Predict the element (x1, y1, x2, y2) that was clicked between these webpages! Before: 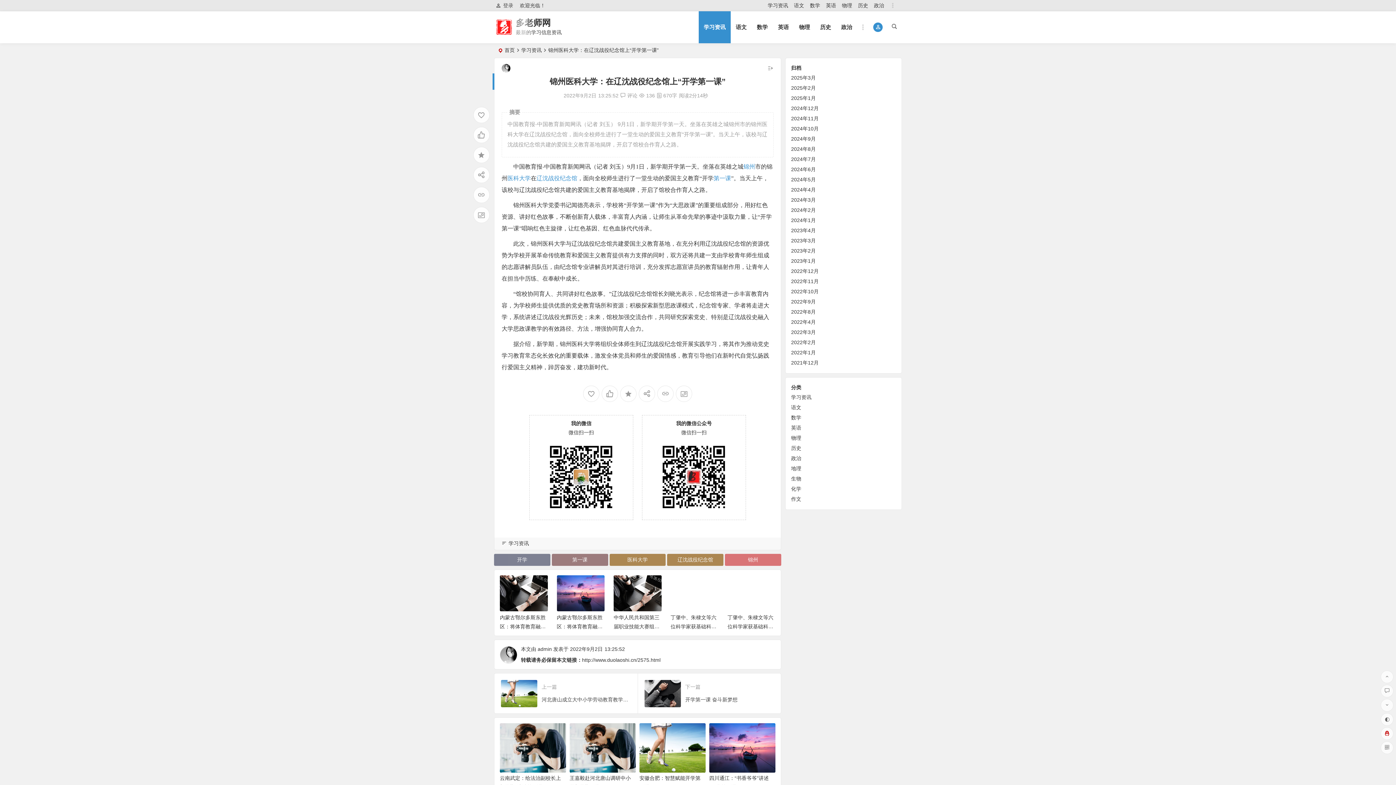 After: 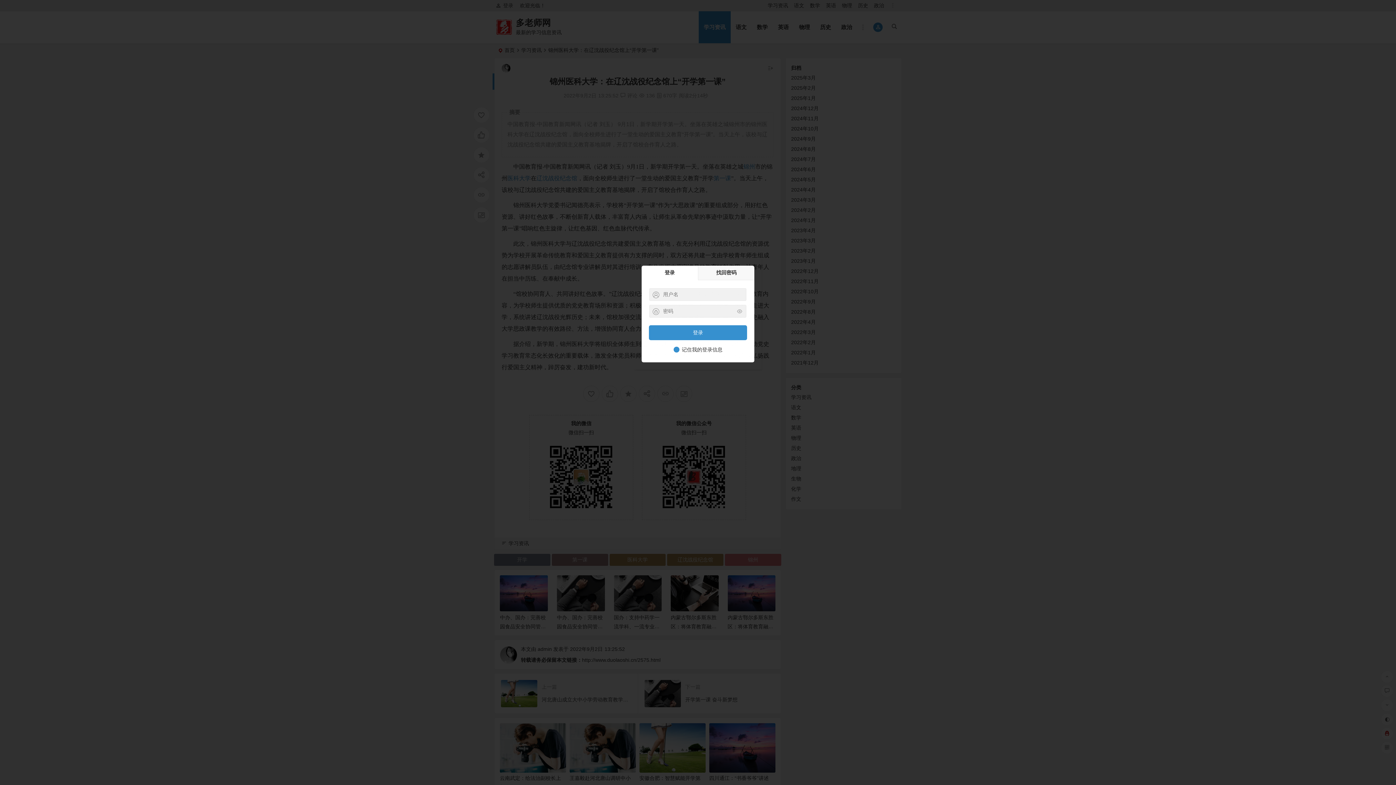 Action: bbox: (473, 147, 489, 163)